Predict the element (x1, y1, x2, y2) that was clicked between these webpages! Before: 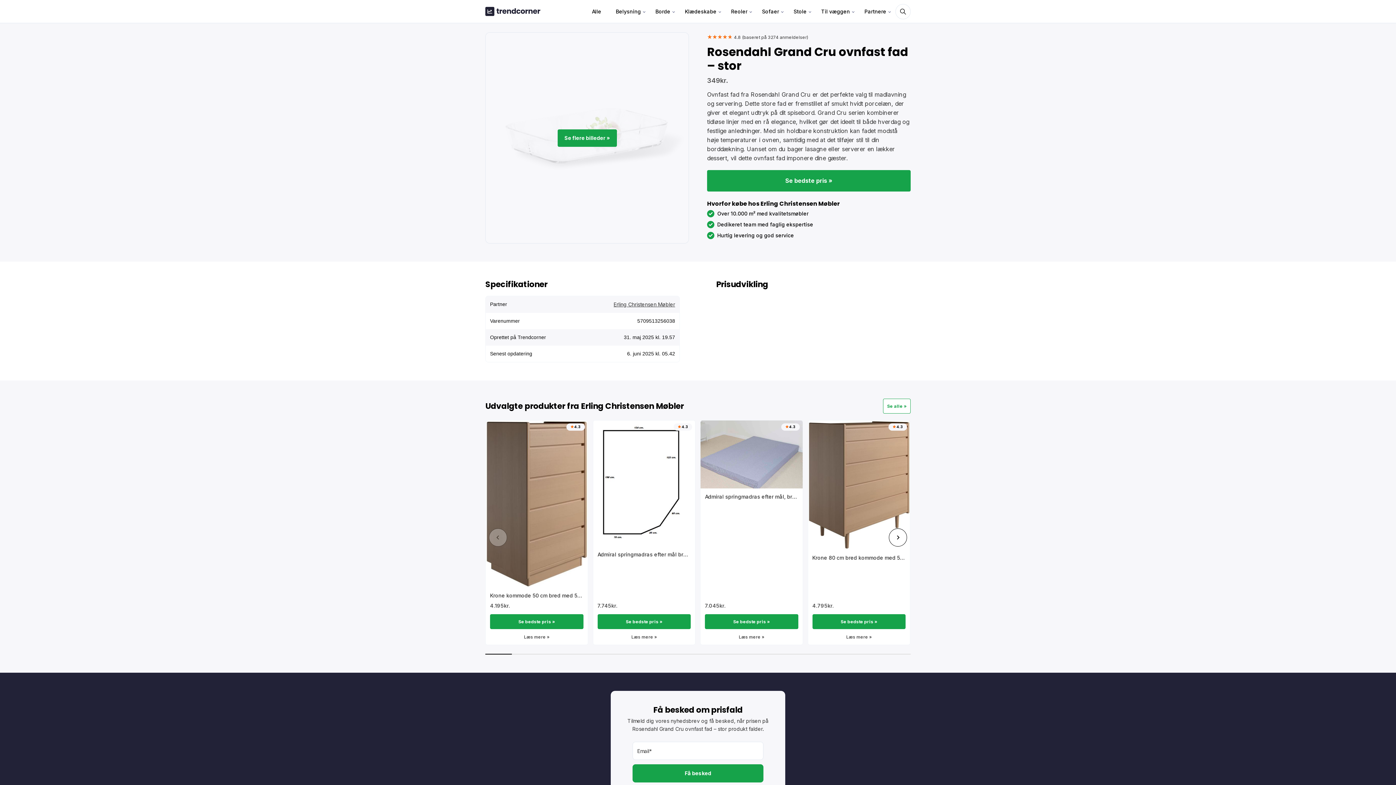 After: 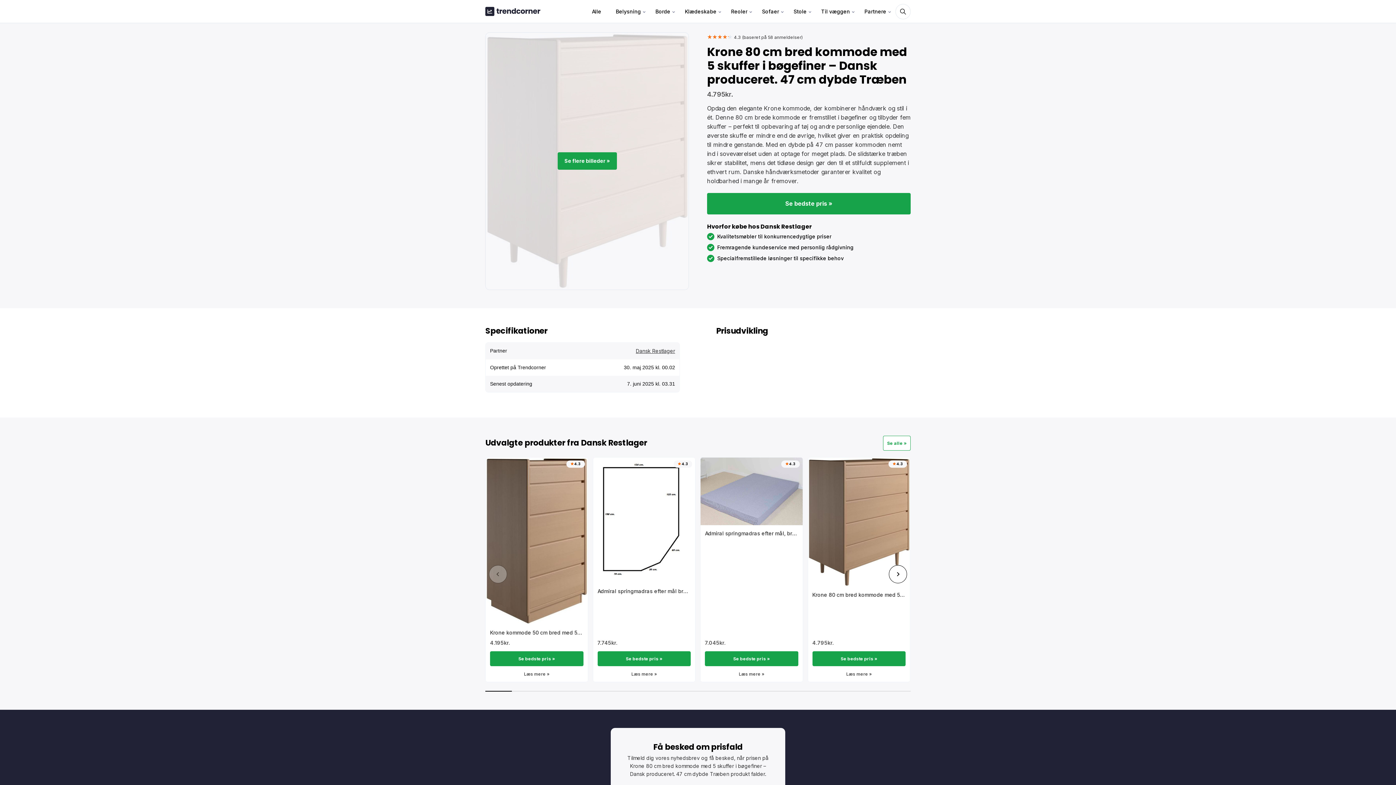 Action: label: 4.3

Krone 80 cm bred kommode med 5 skuffer i bøgefiner – Dansk produceret. 47 cm dybde Træben bbox: (808, 420, 910, 564)